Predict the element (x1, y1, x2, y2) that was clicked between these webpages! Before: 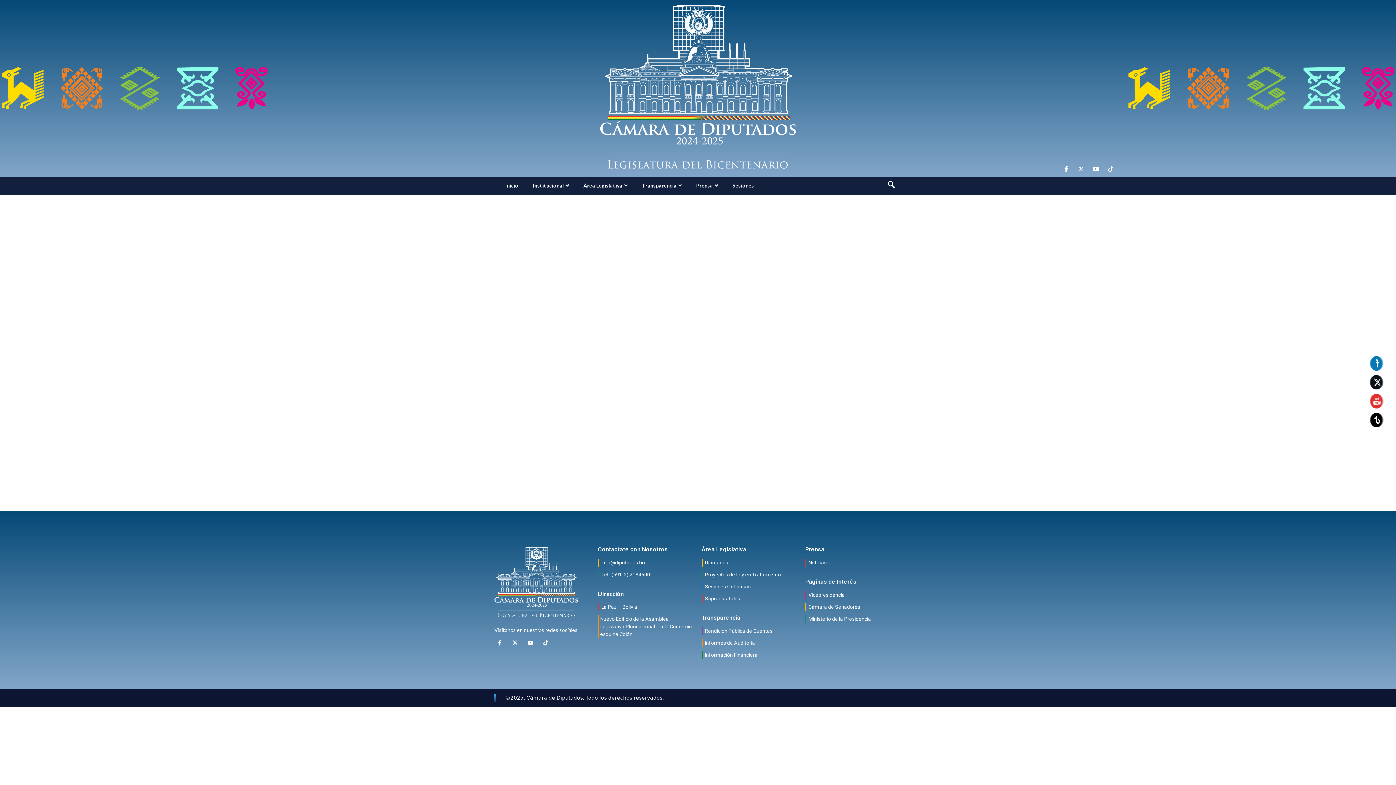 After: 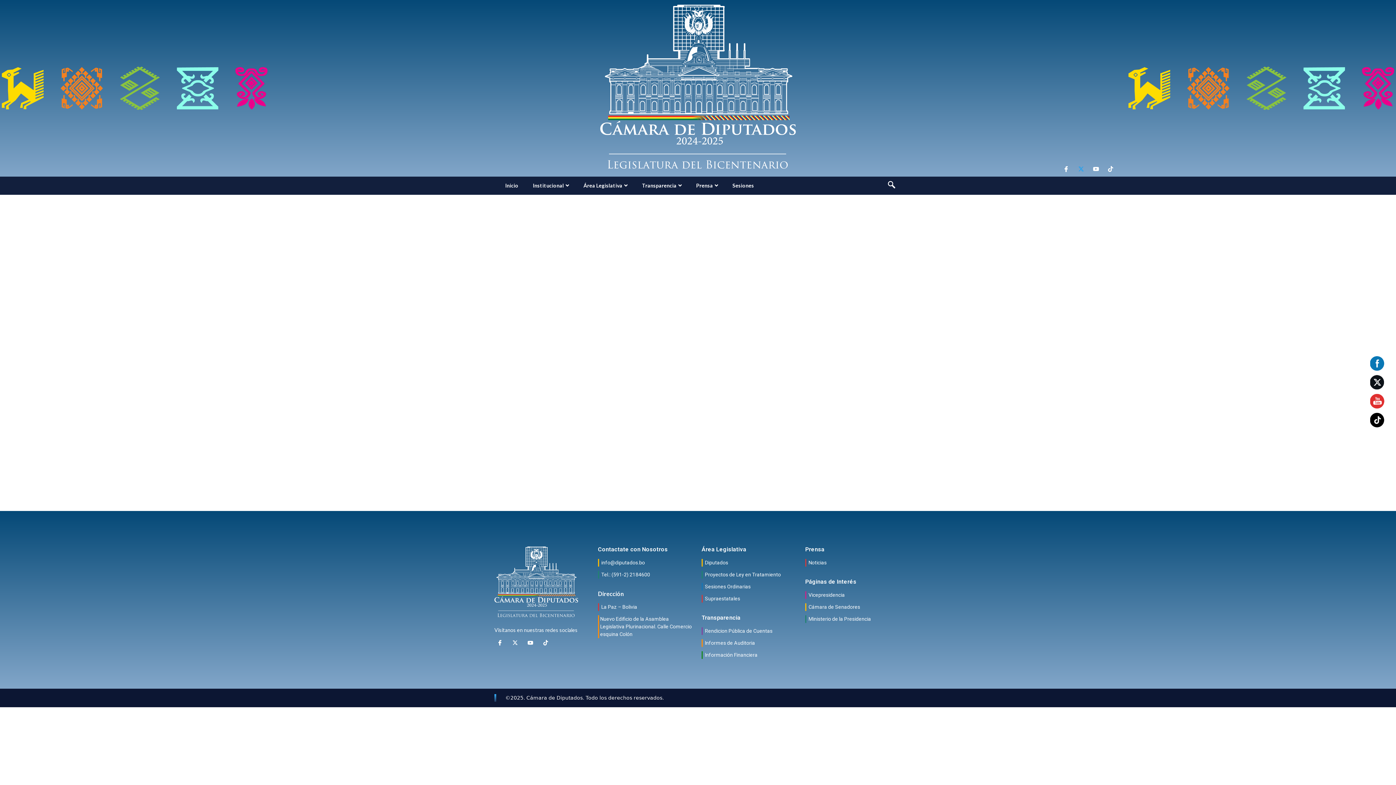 Action: bbox: (1078, 164, 1084, 173)